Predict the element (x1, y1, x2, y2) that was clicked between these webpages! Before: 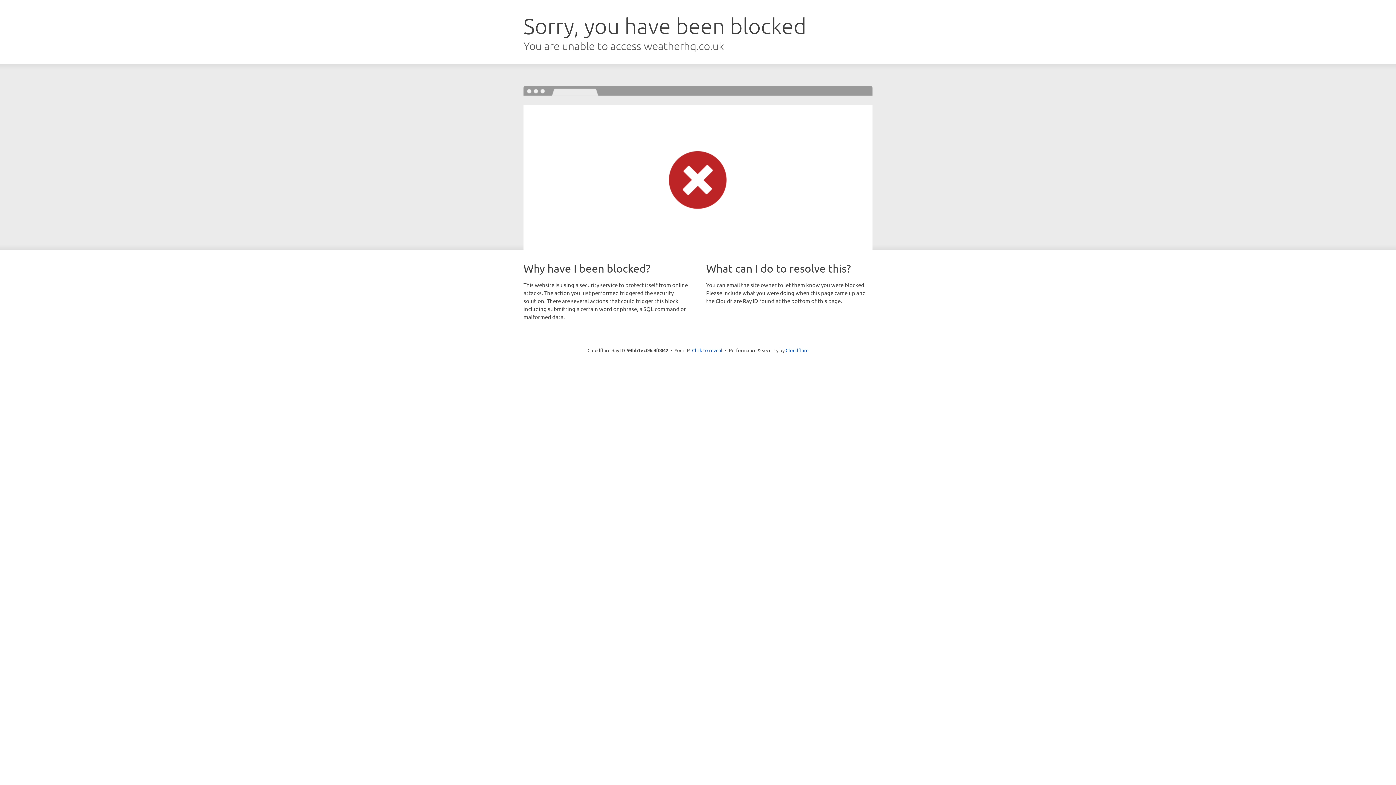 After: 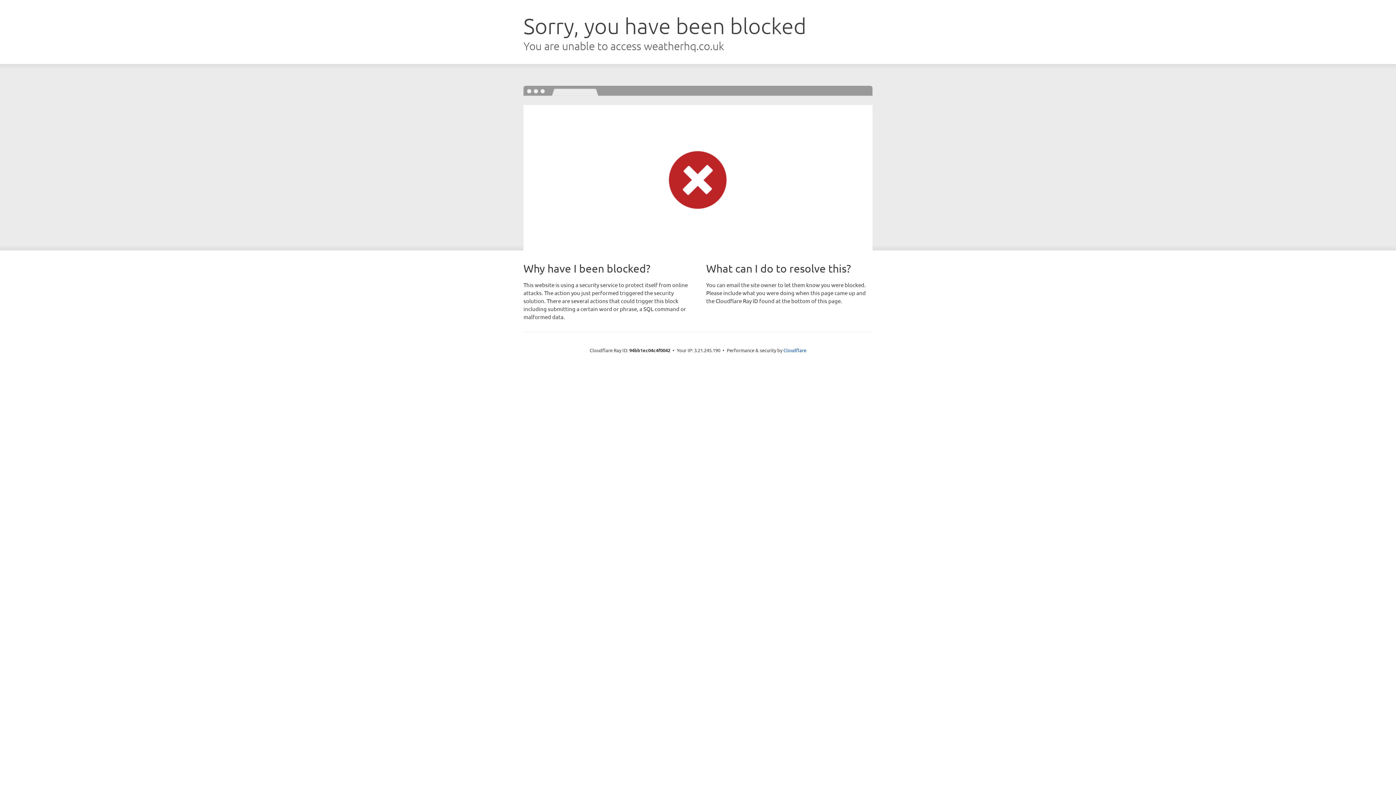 Action: bbox: (692, 346, 722, 353) label: Click to reveal